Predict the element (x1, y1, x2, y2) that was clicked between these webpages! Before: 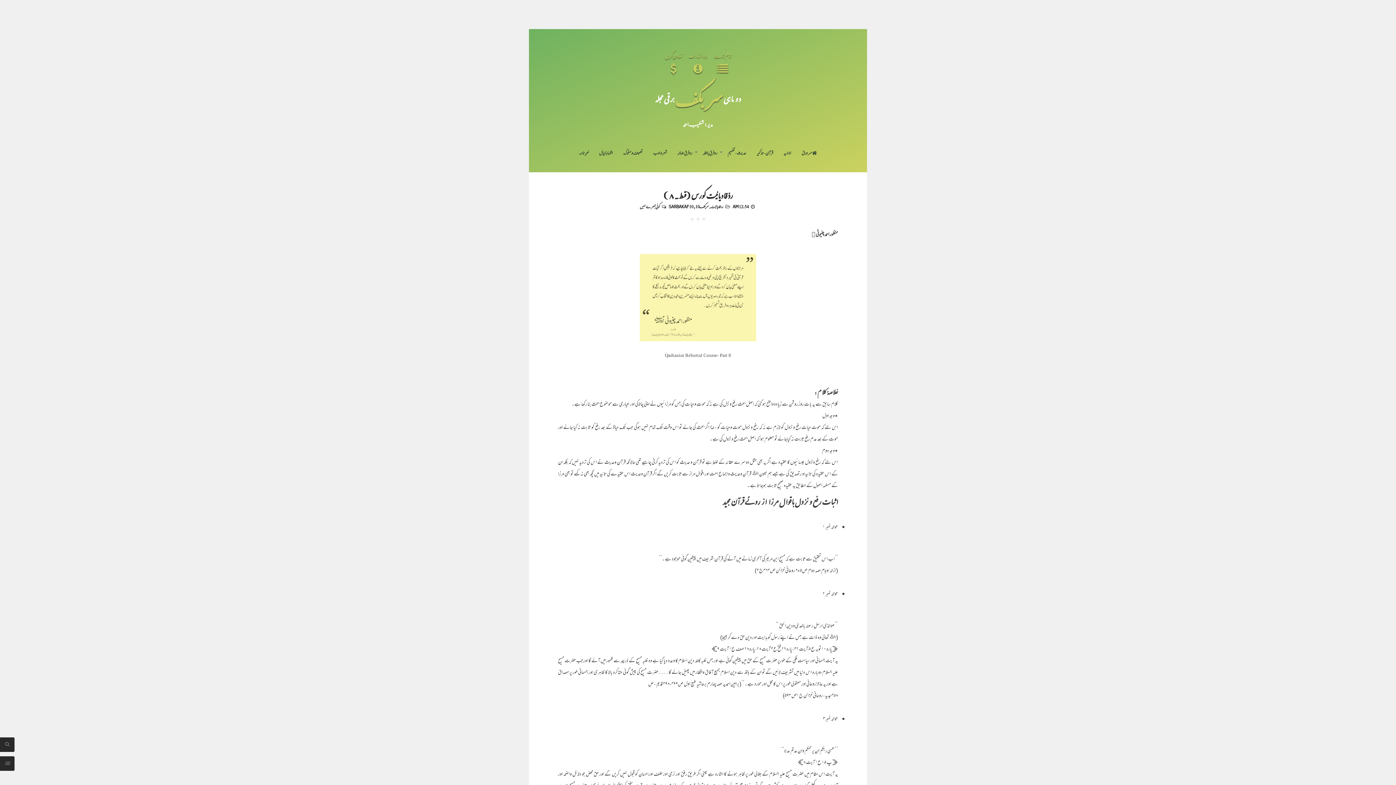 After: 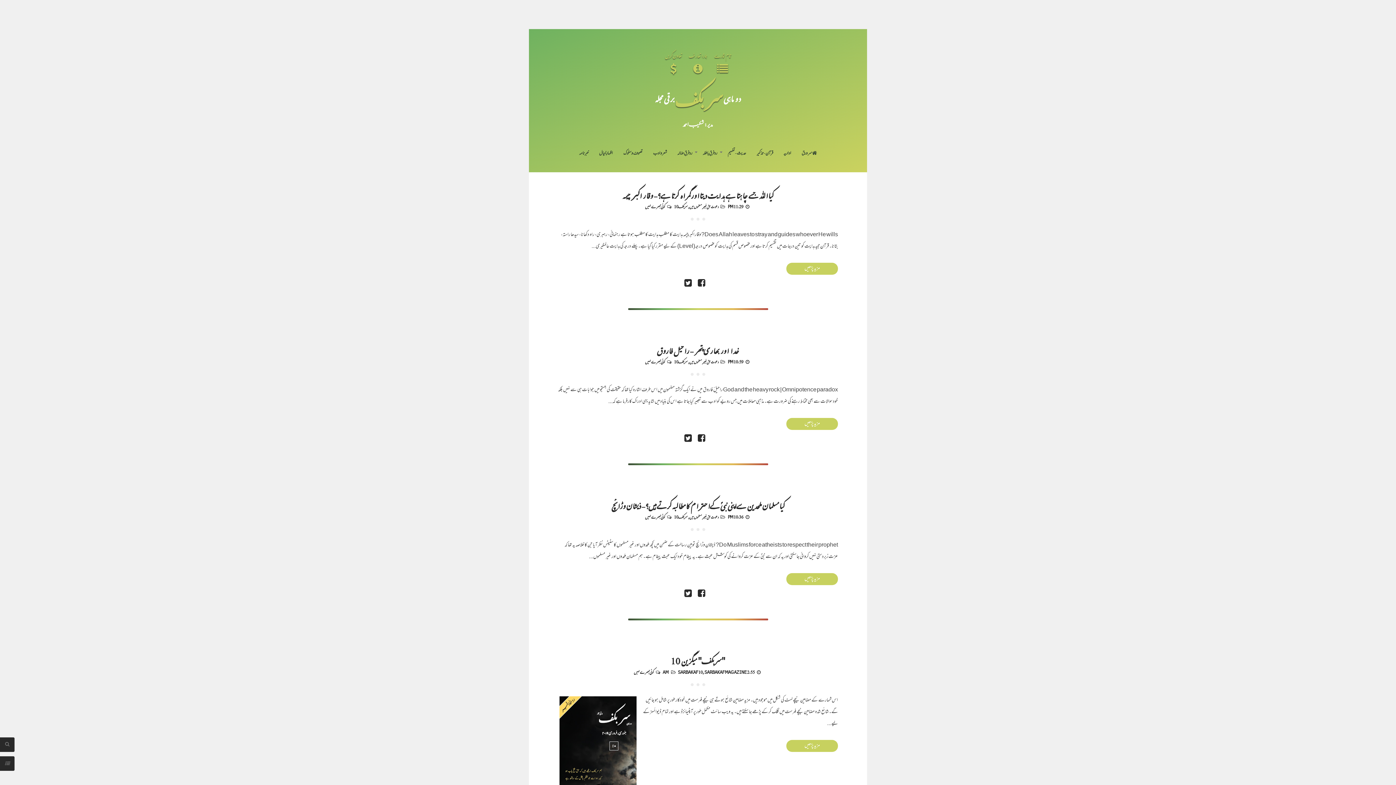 Action: bbox: (676, 76, 722, 121) label: سر بکف